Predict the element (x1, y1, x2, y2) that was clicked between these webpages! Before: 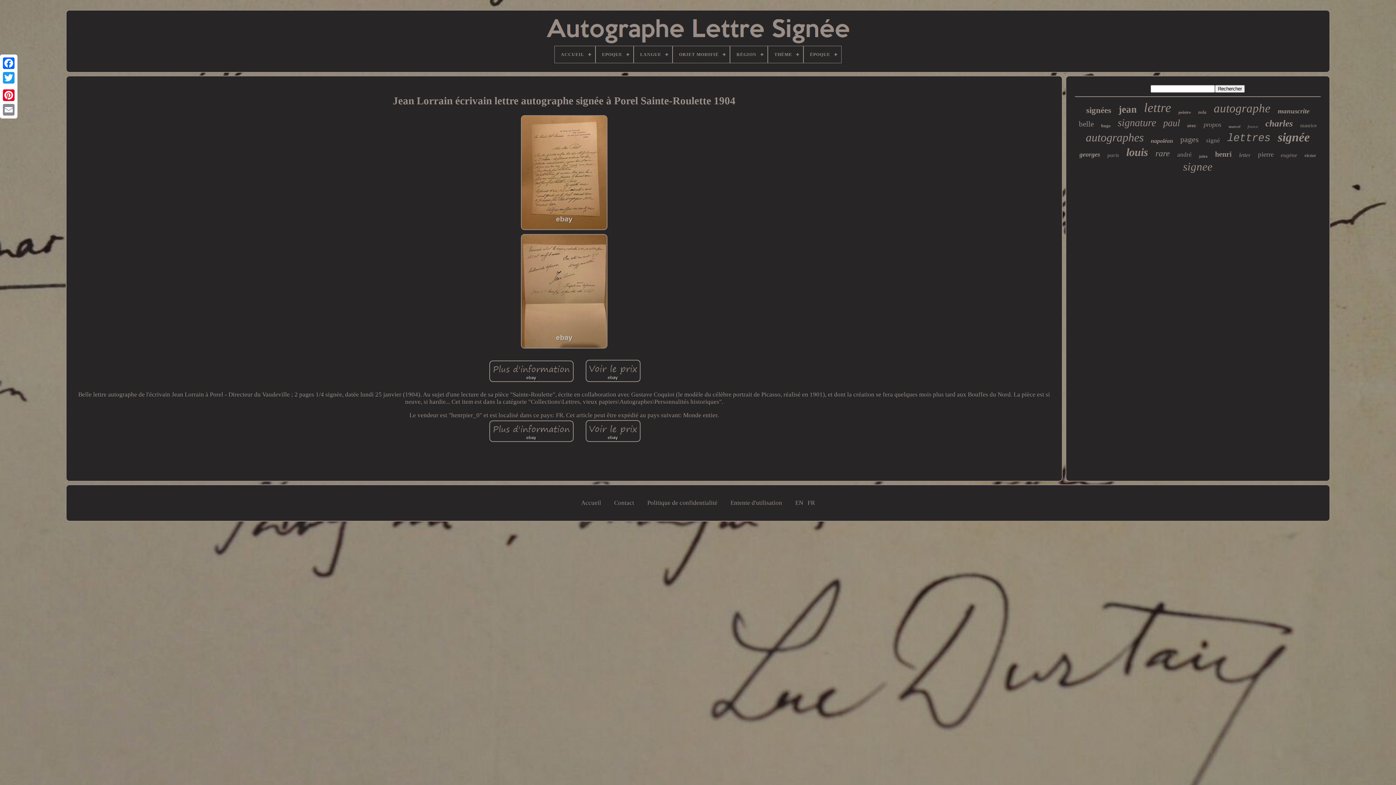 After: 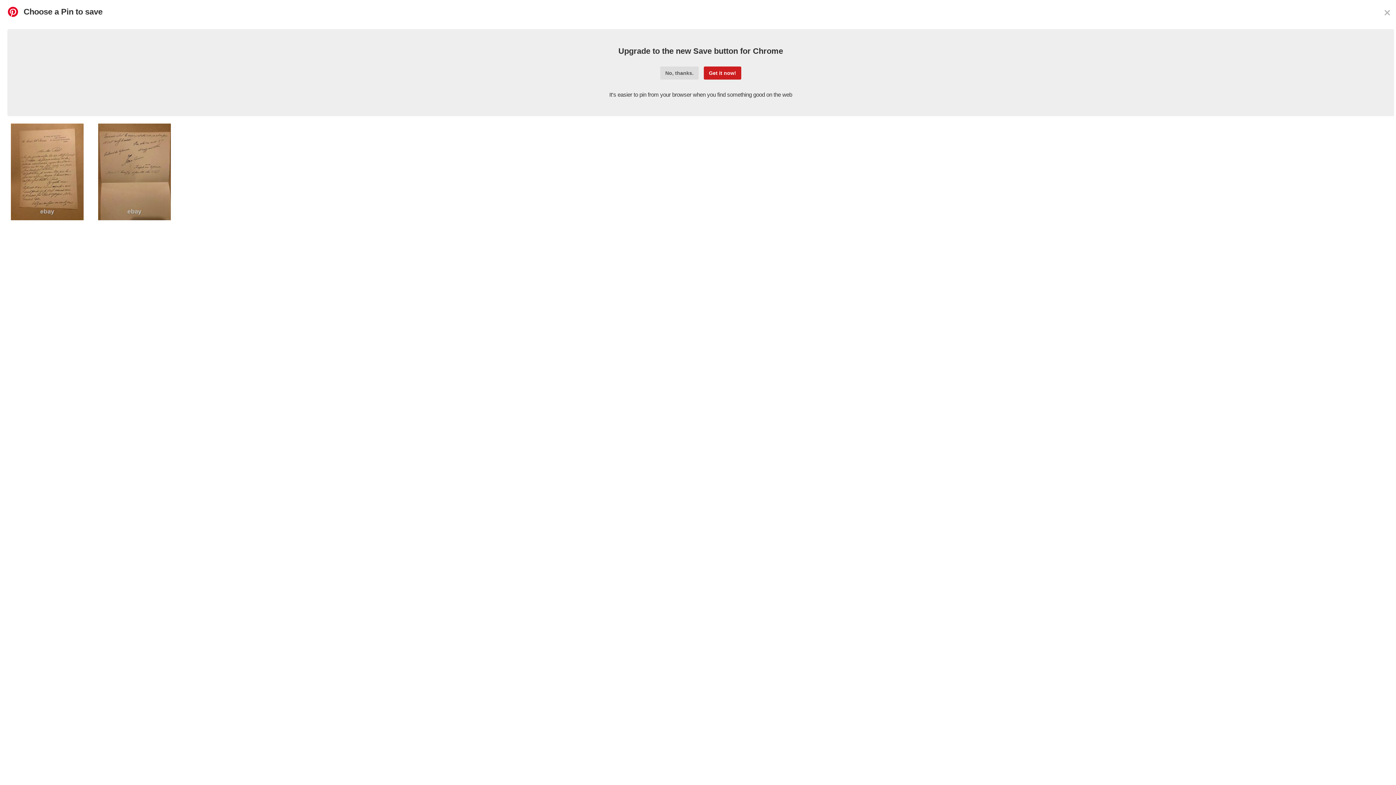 Action: bbox: (1, 88, 16, 102)